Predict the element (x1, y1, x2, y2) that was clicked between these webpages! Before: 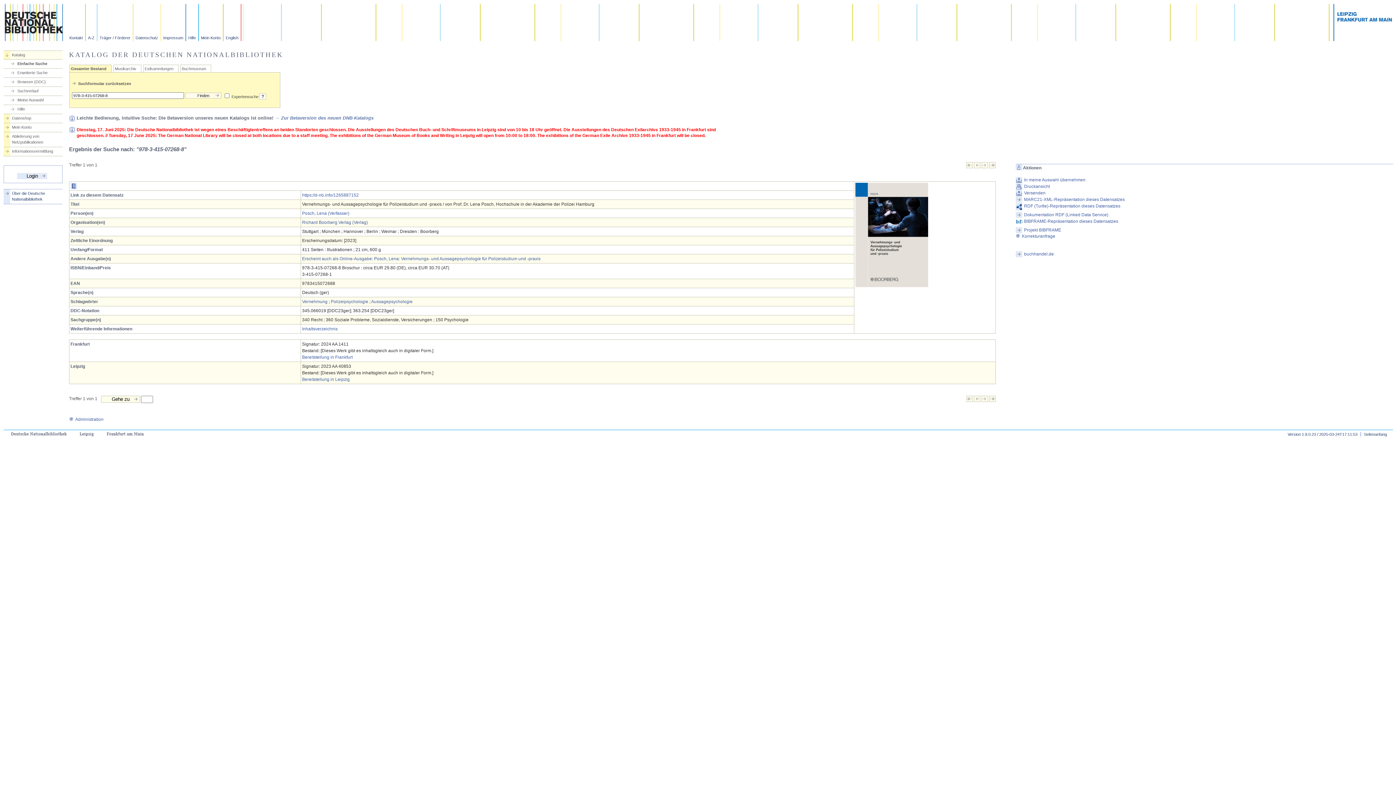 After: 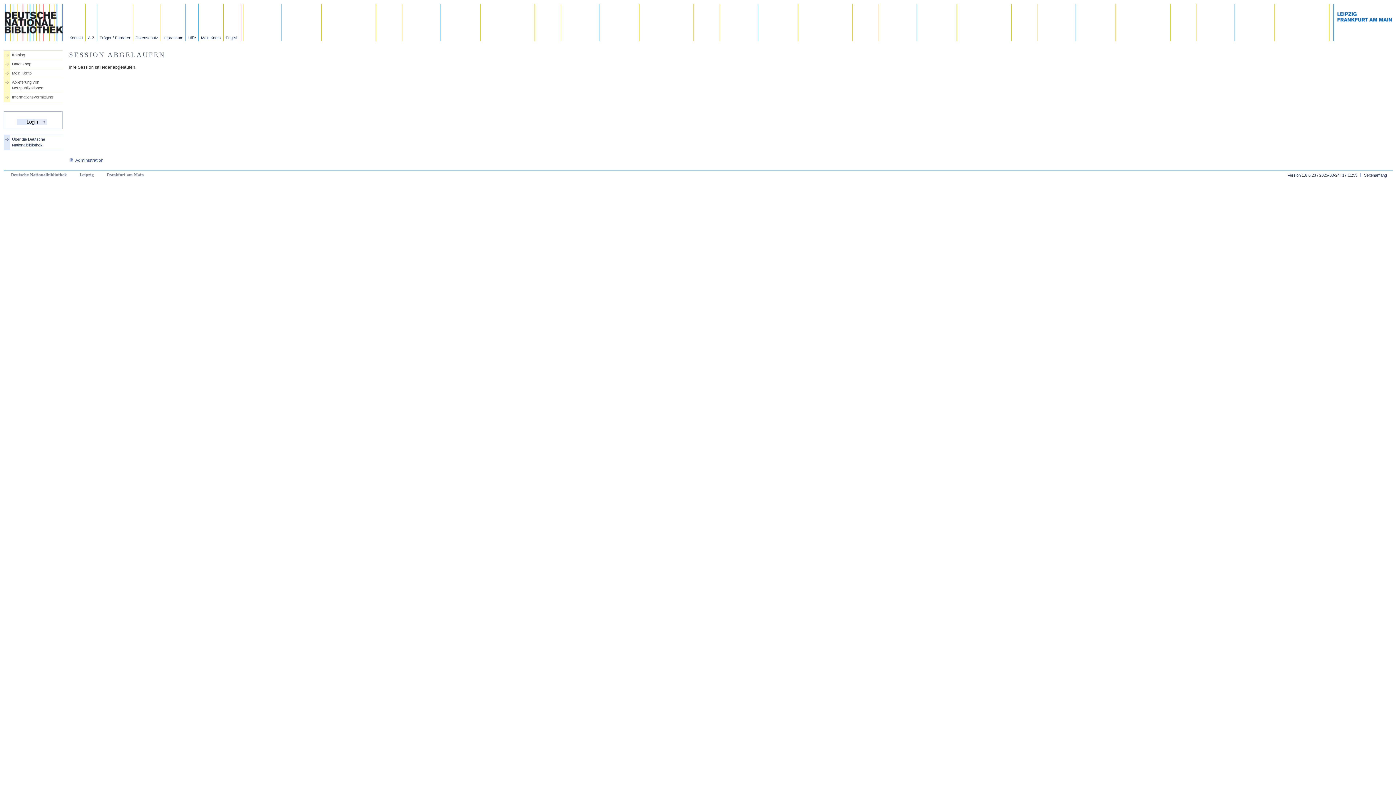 Action: label: Druckansicht bbox: (1015, 183, 1393, 189)